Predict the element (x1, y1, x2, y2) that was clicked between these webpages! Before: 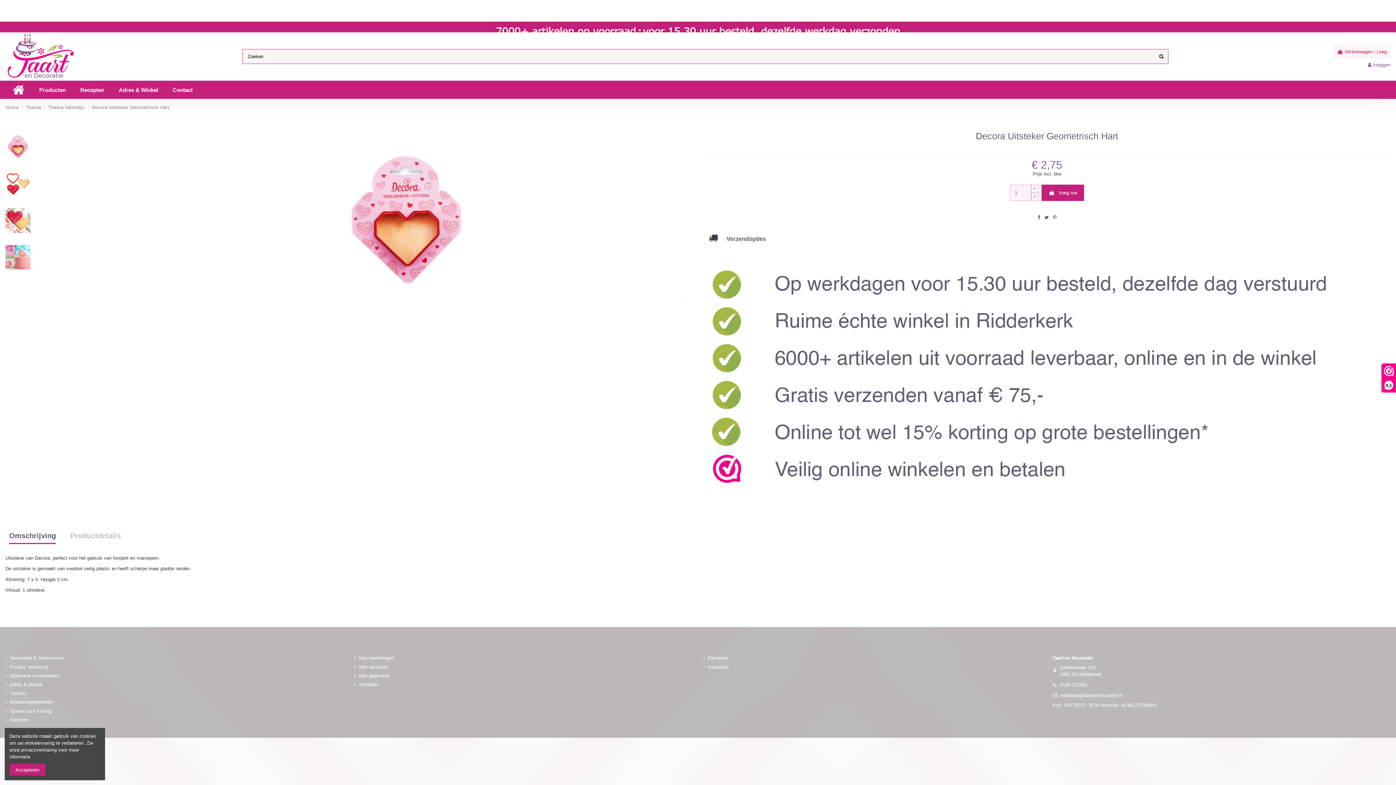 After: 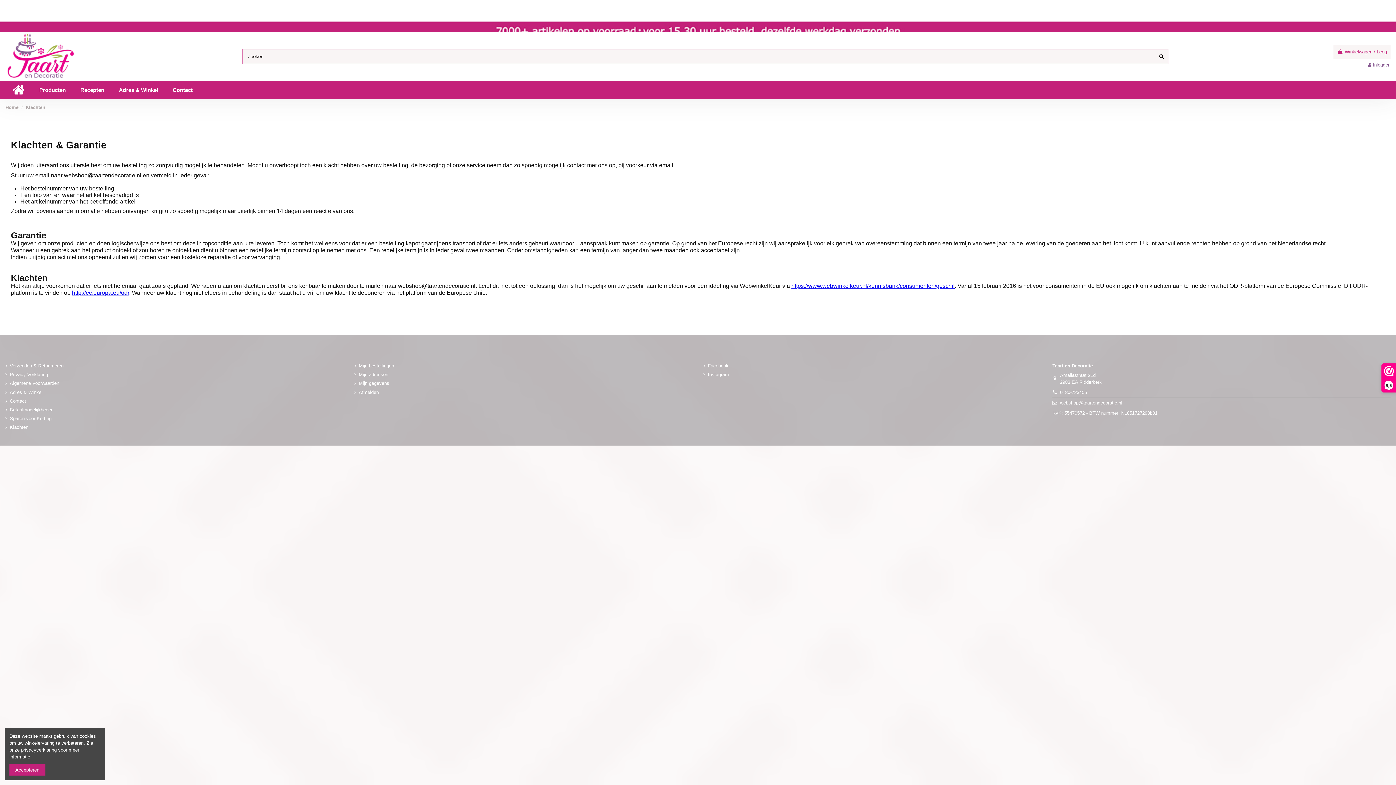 Action: bbox: (5, 716, 28, 723) label: Klachten